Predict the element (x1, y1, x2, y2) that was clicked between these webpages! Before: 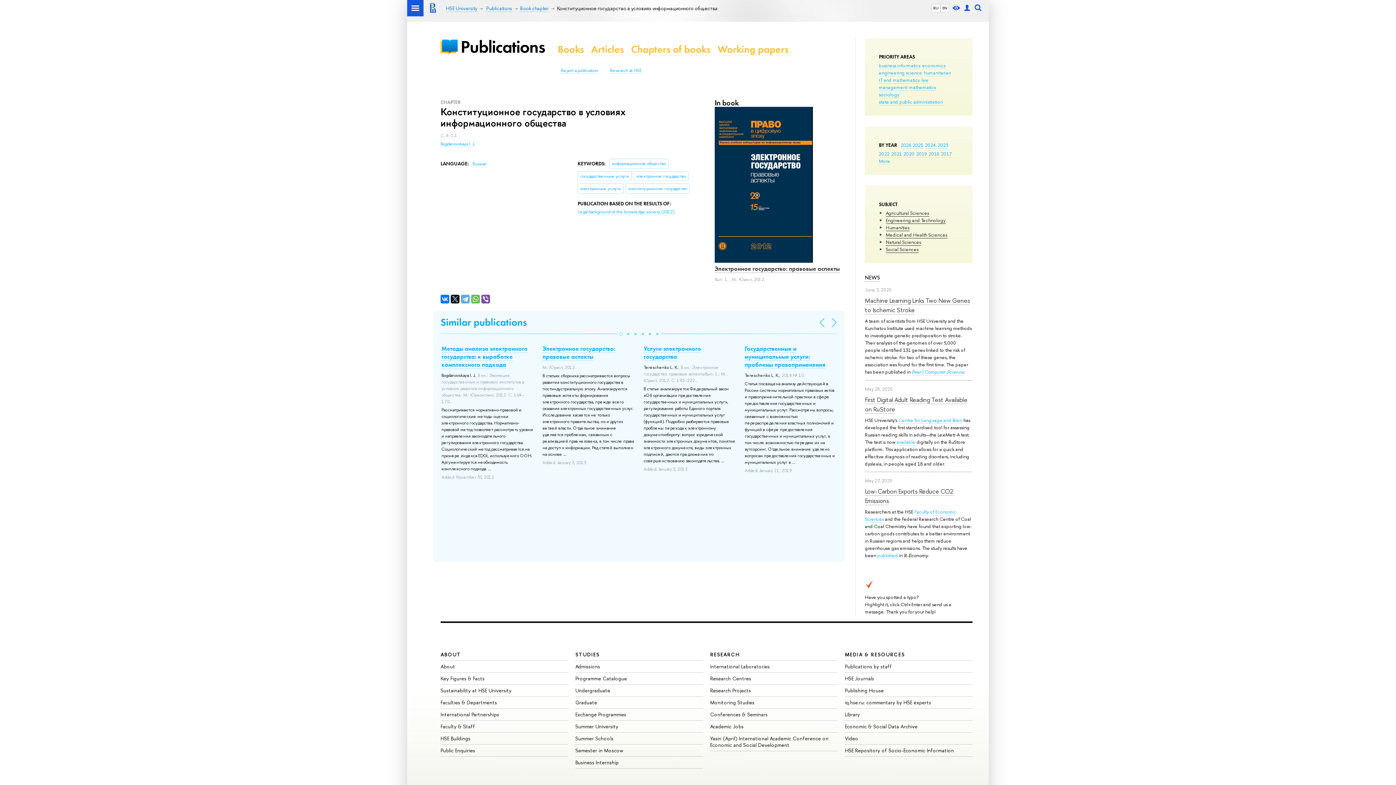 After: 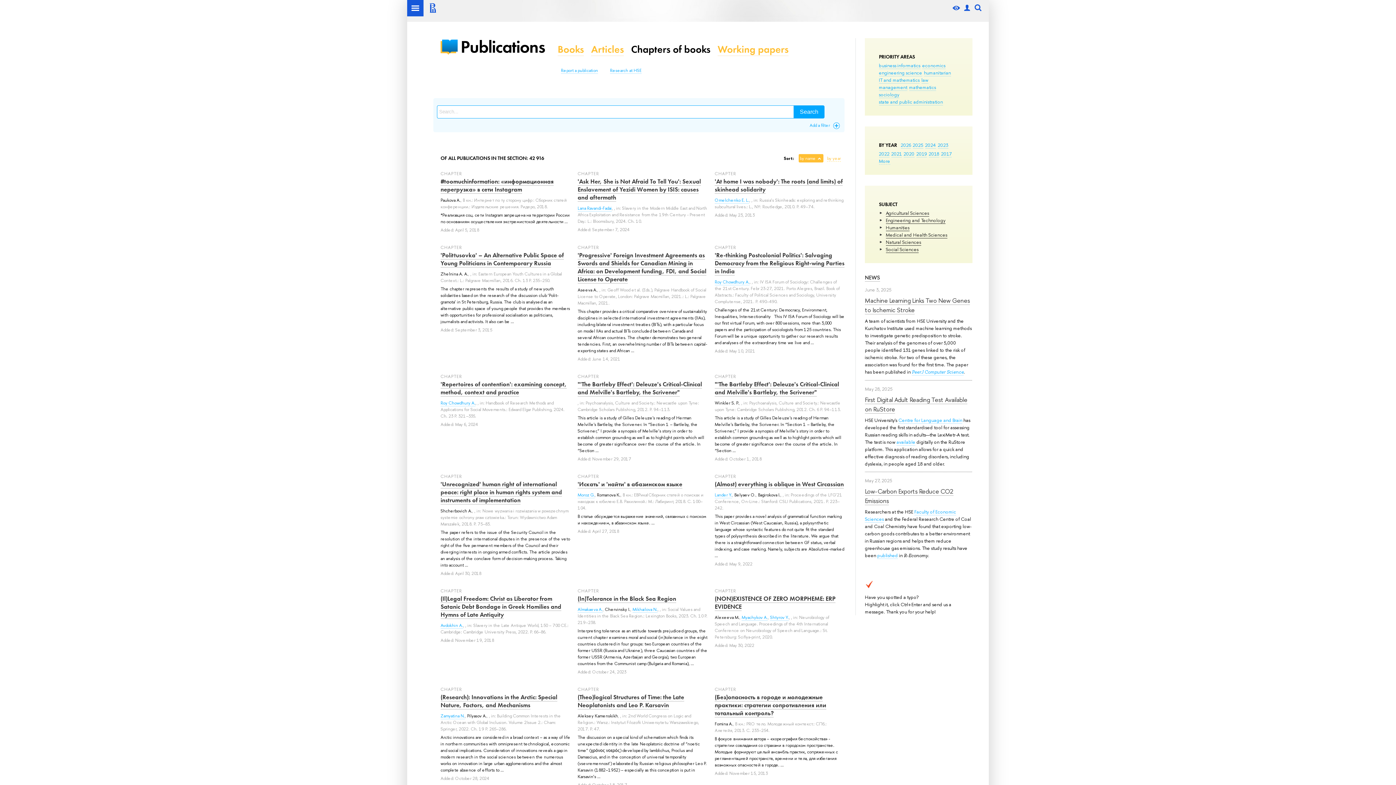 Action: bbox: (631, 42, 710, 55) label: Chapters of books